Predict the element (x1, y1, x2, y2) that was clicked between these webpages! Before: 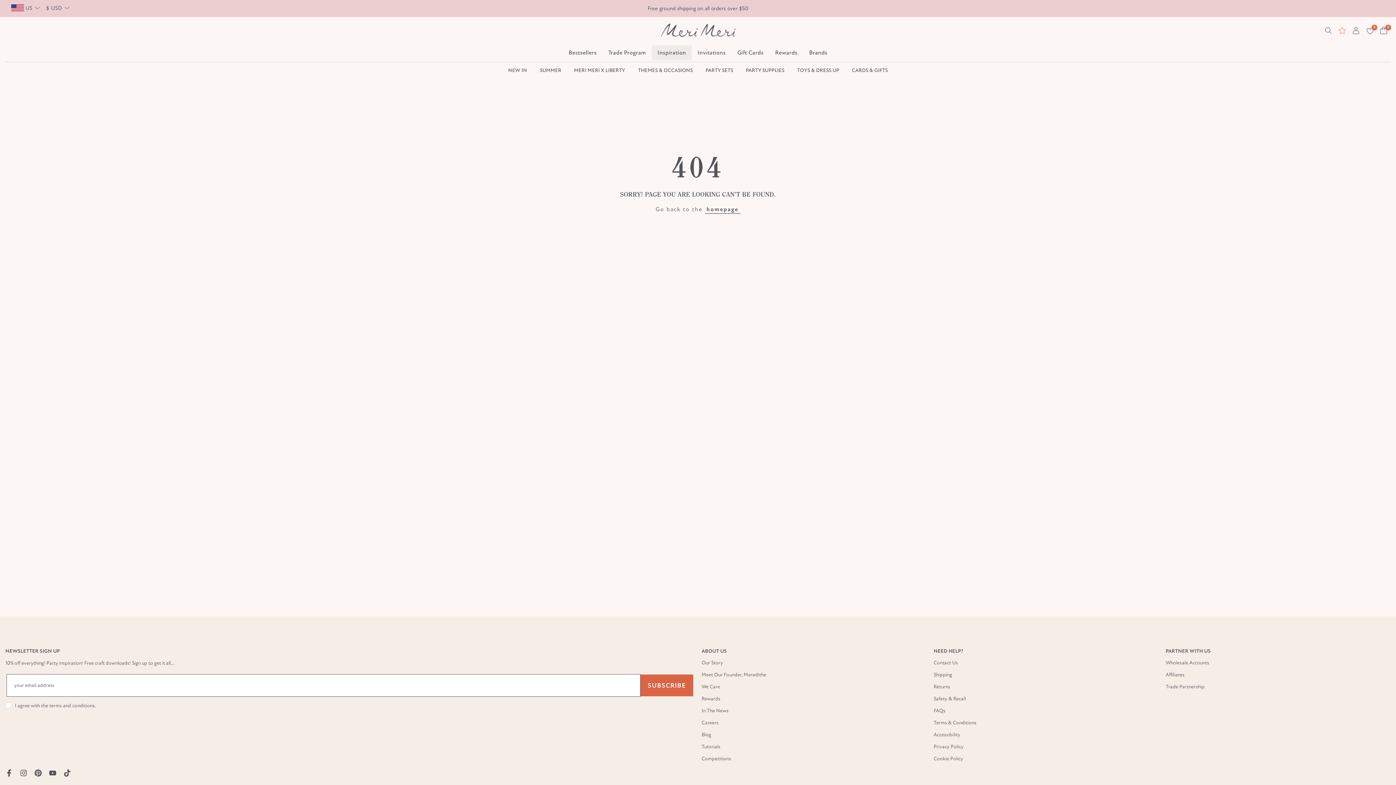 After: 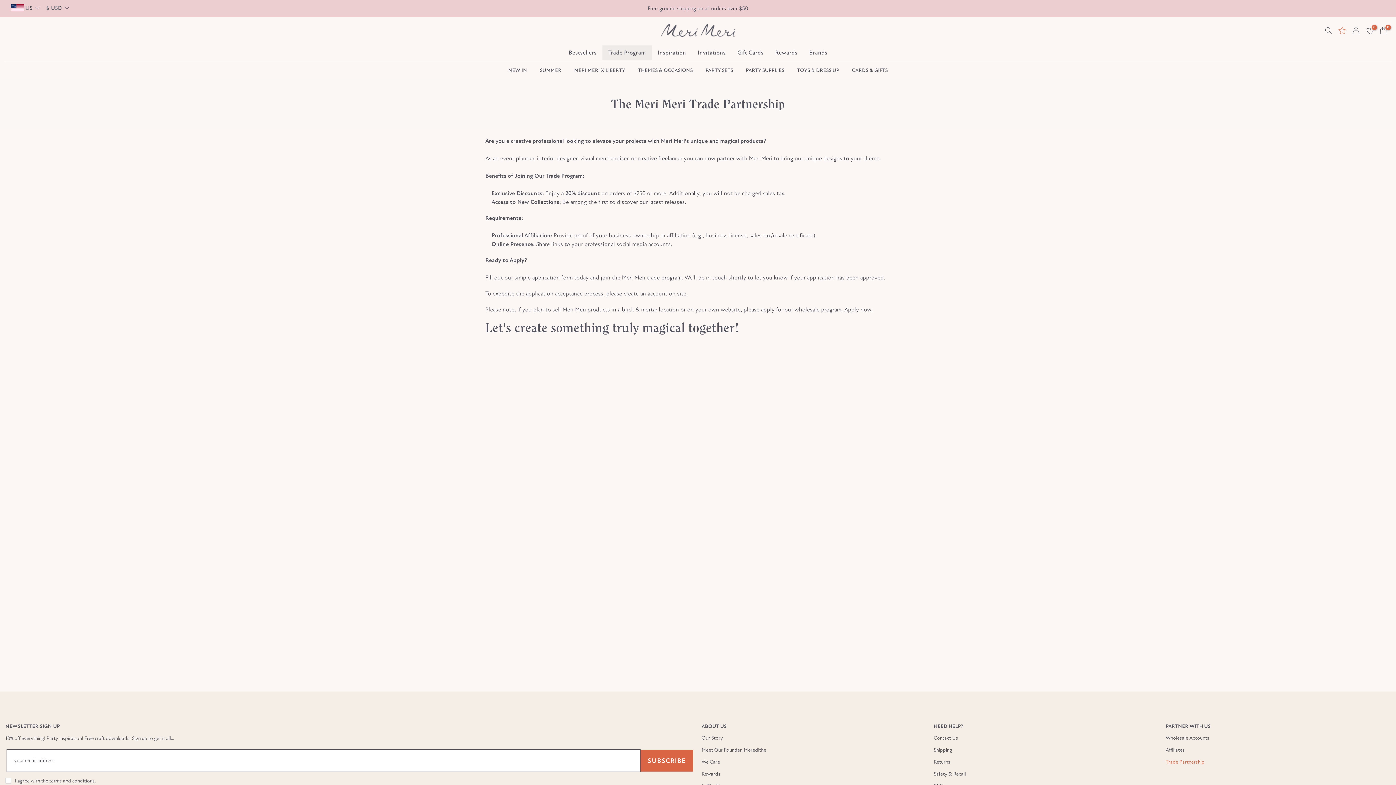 Action: bbox: (1166, 683, 1204, 690) label: Trade Partnership